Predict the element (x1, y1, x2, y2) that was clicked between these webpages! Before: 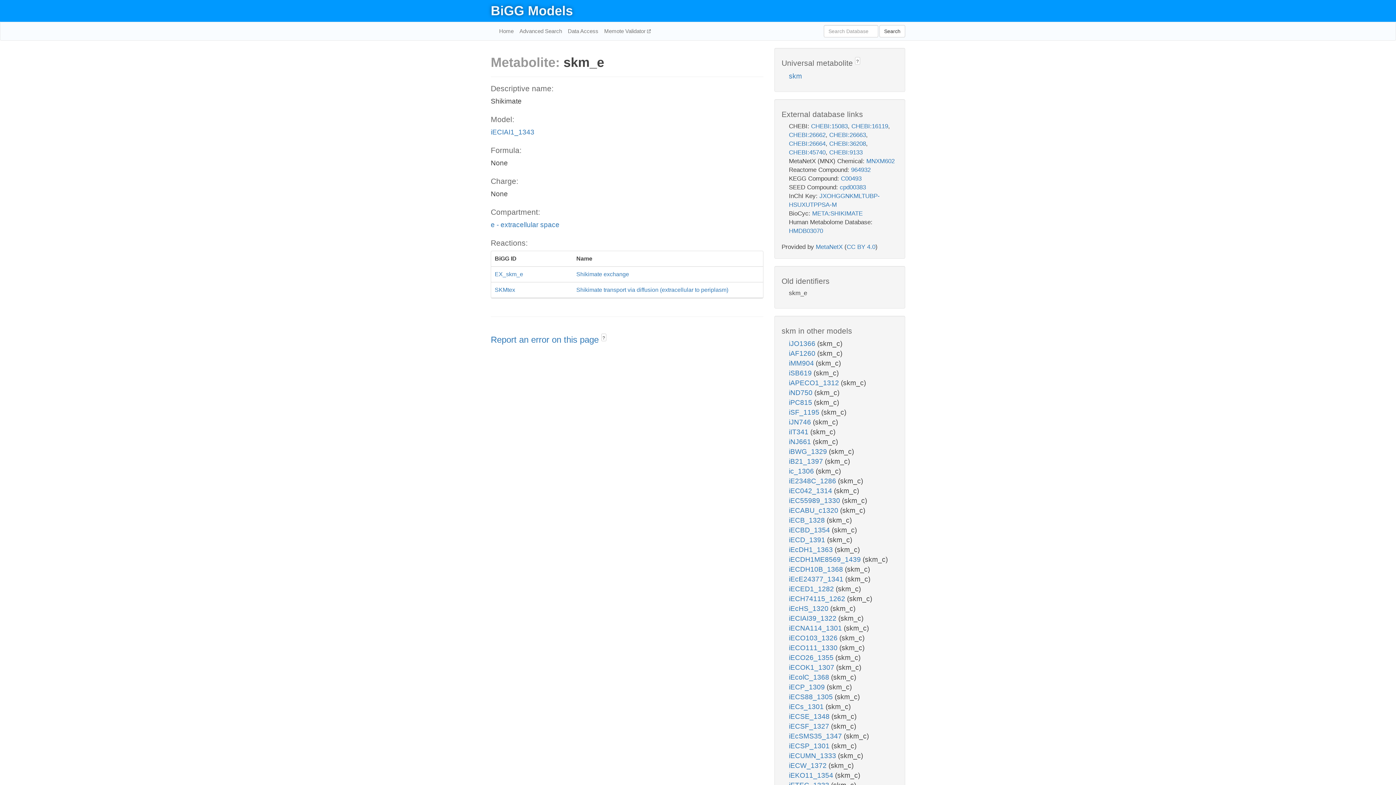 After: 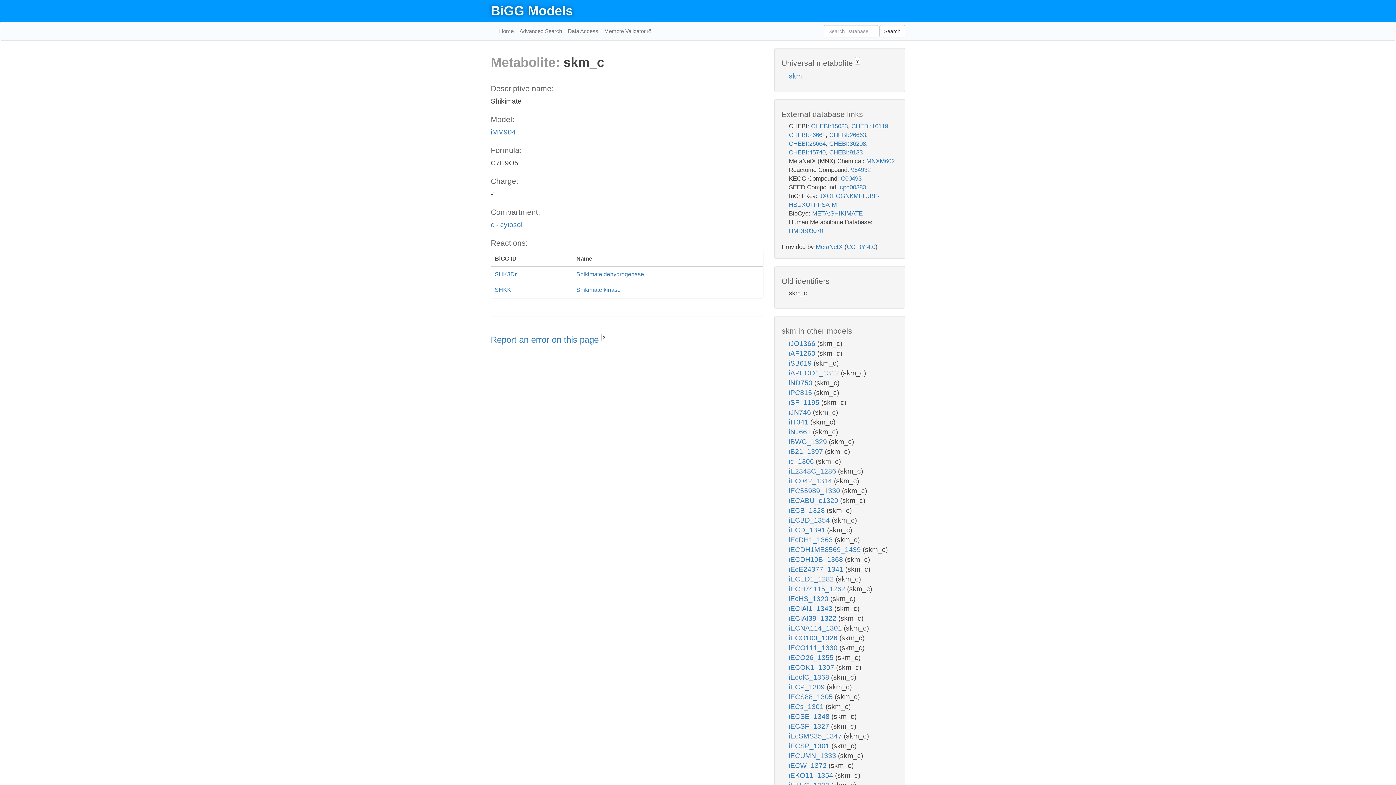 Action: bbox: (789, 359, 816, 367) label: iMM904 